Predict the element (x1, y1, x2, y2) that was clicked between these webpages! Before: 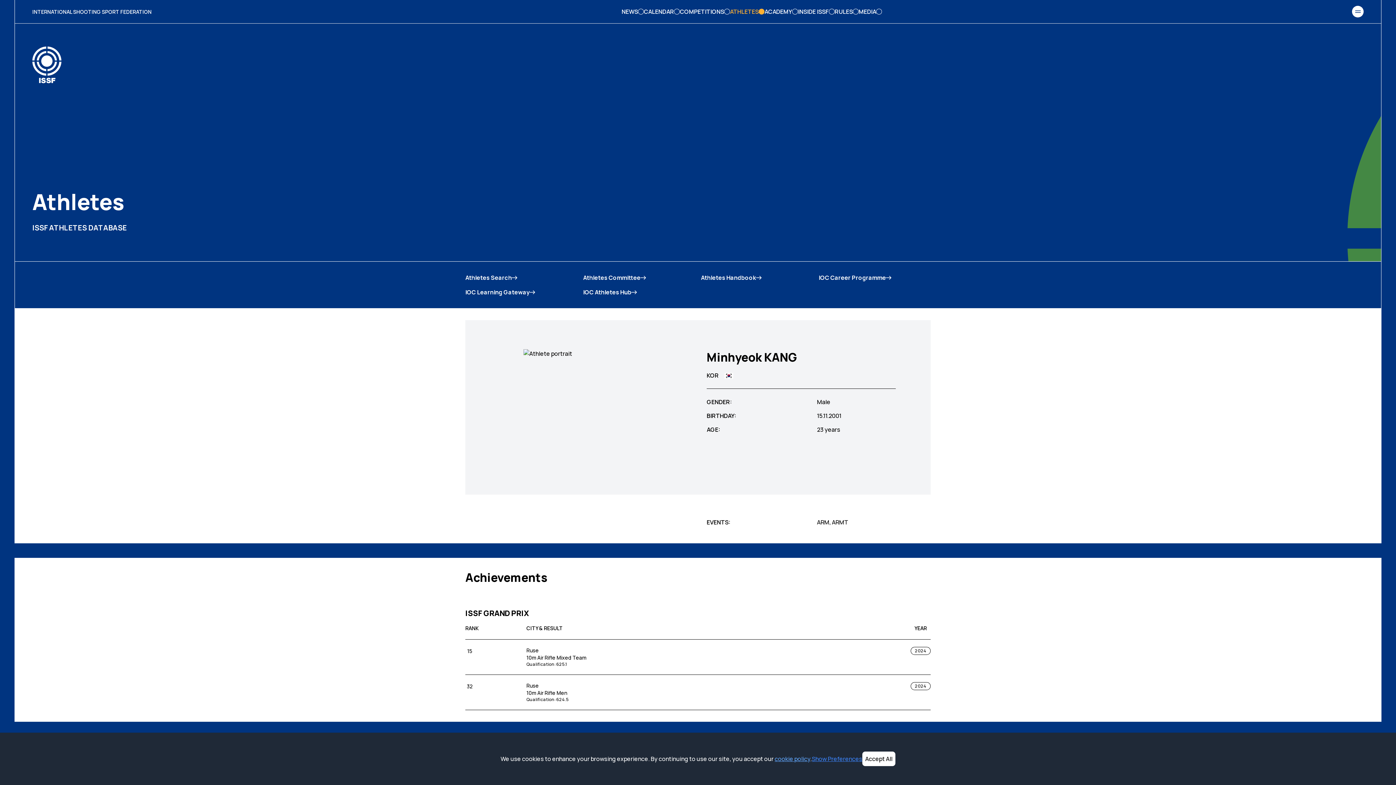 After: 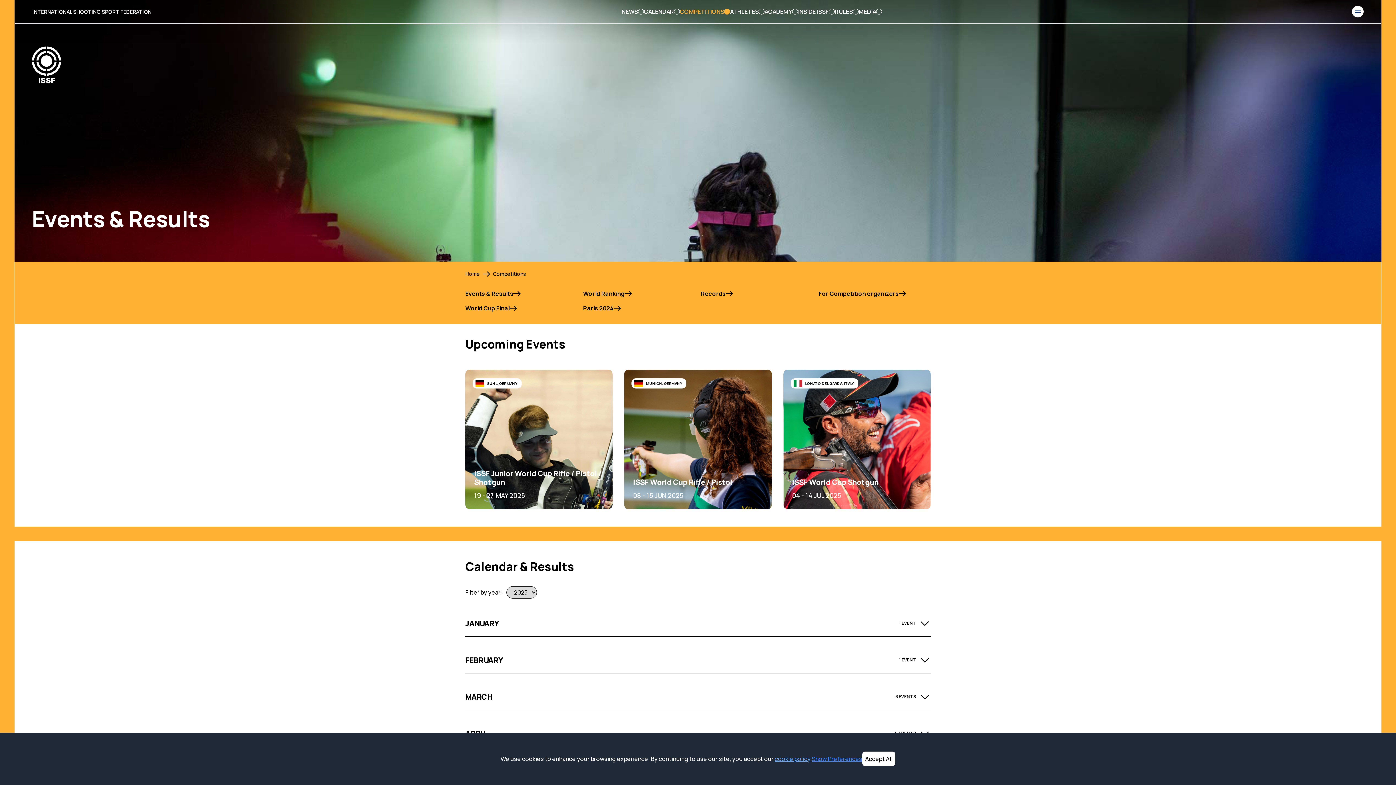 Action: label: COMPETITIONS bbox: (680, 7, 730, 16)